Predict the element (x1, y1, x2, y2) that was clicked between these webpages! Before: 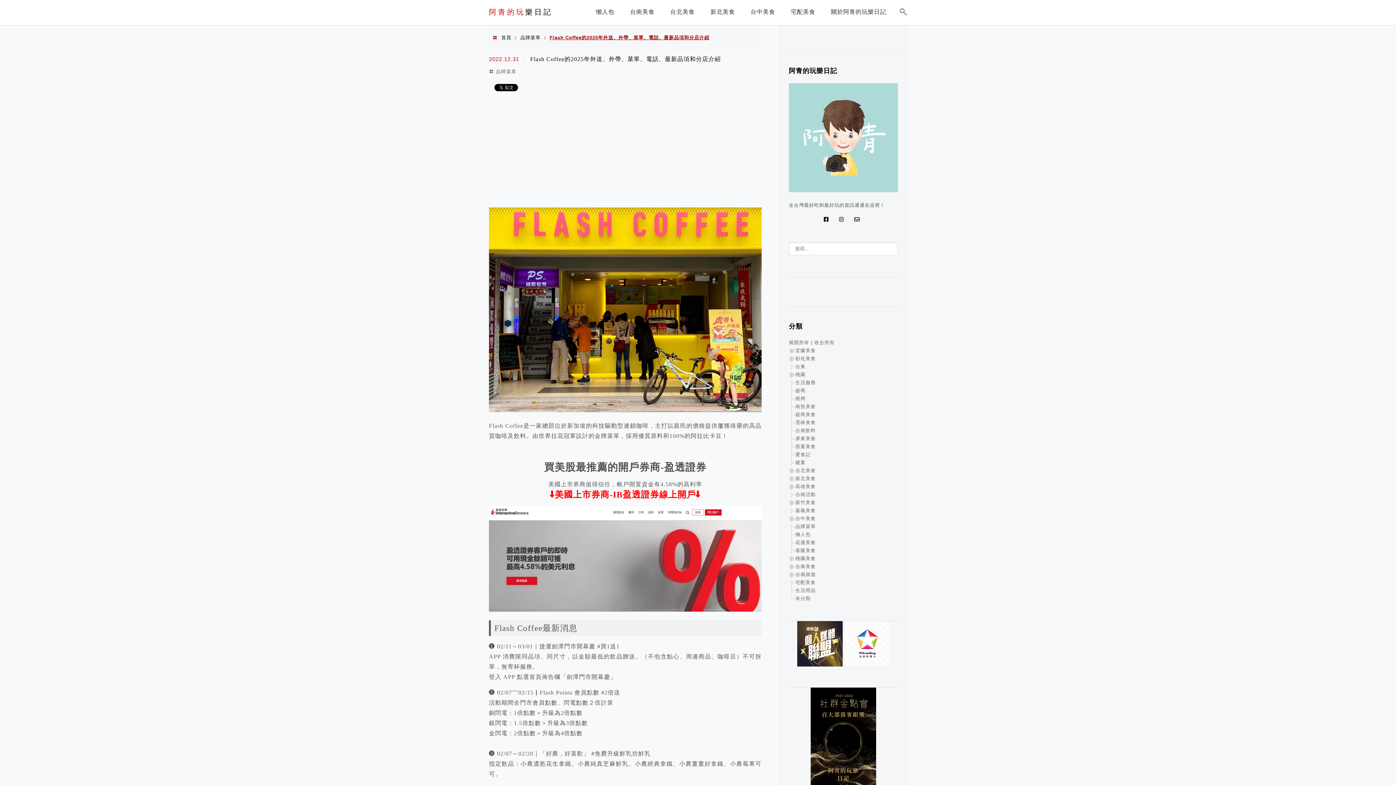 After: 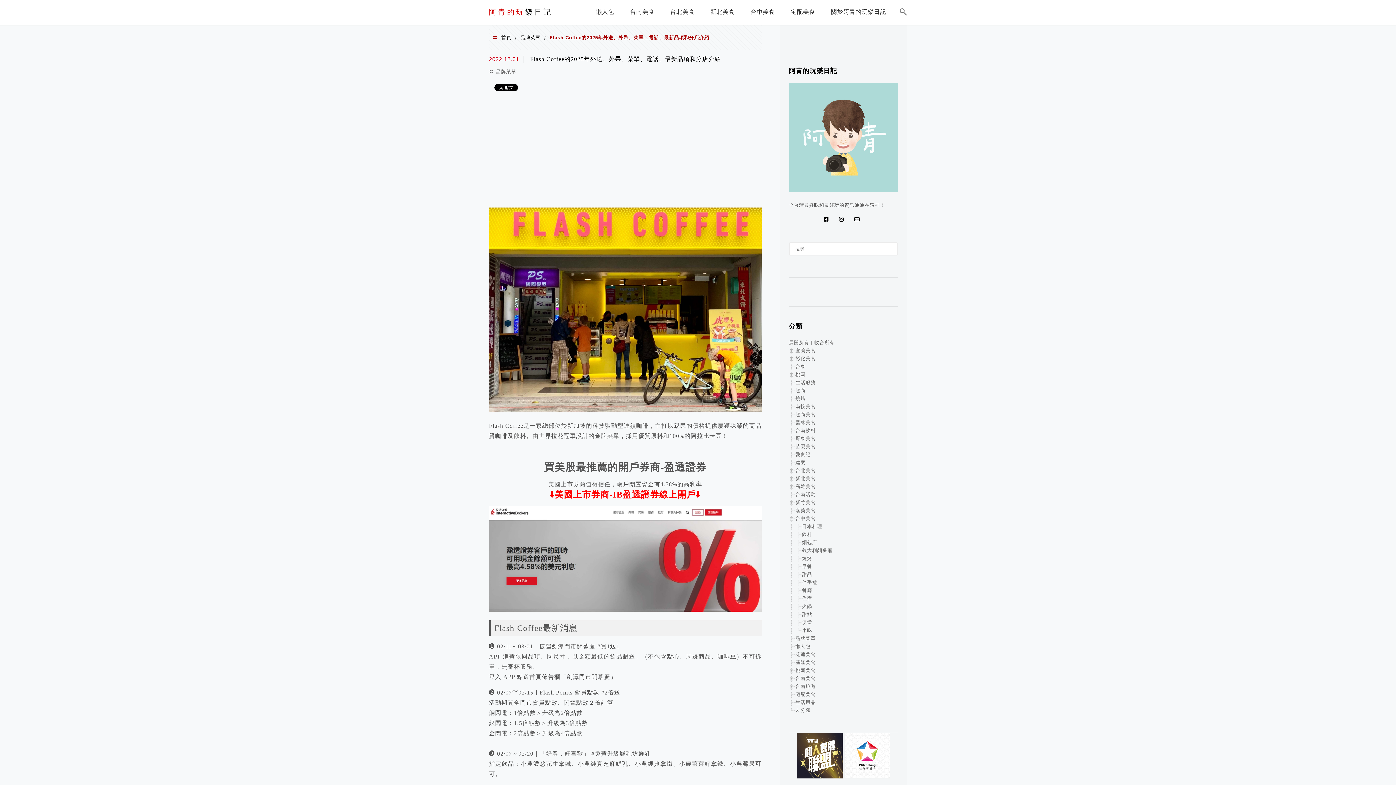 Action: bbox: (789, 519, 795, 525)